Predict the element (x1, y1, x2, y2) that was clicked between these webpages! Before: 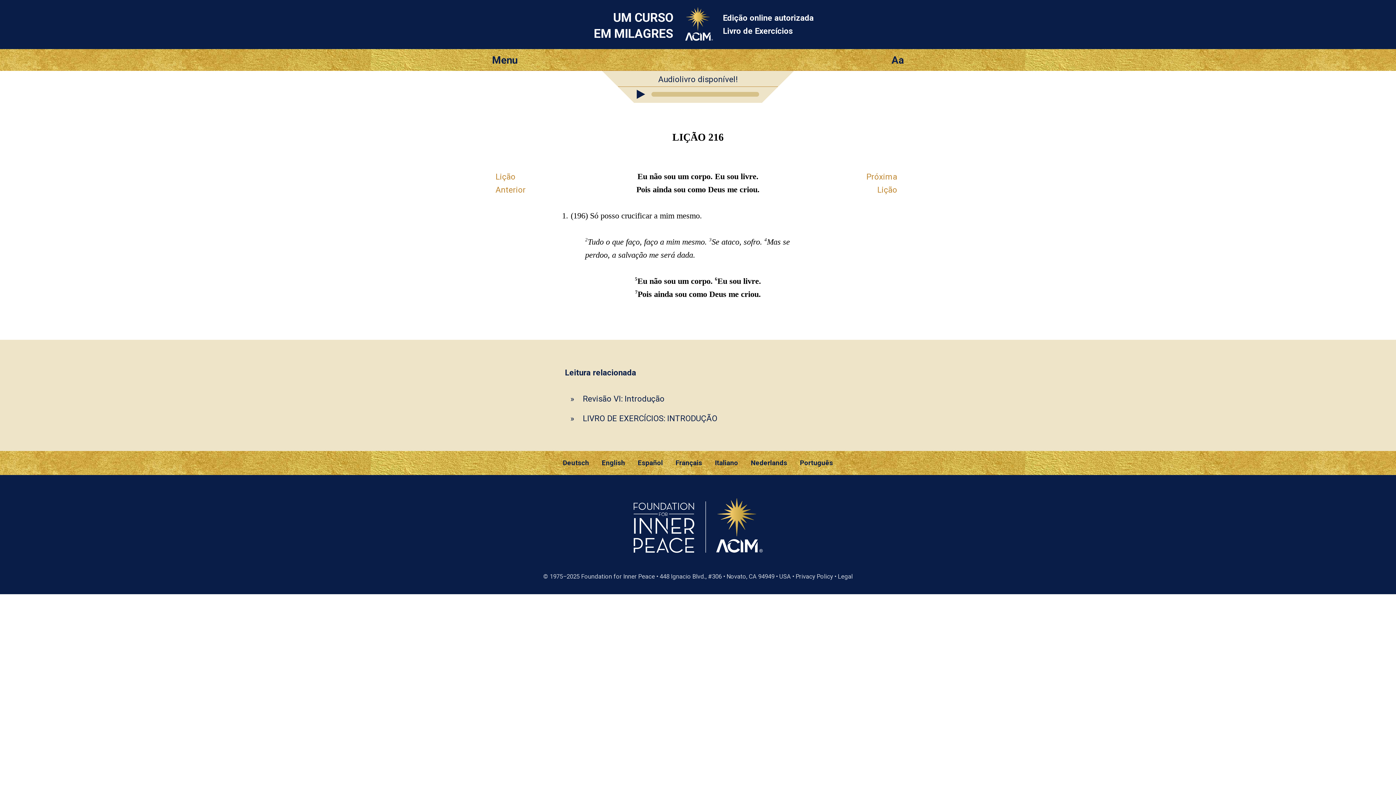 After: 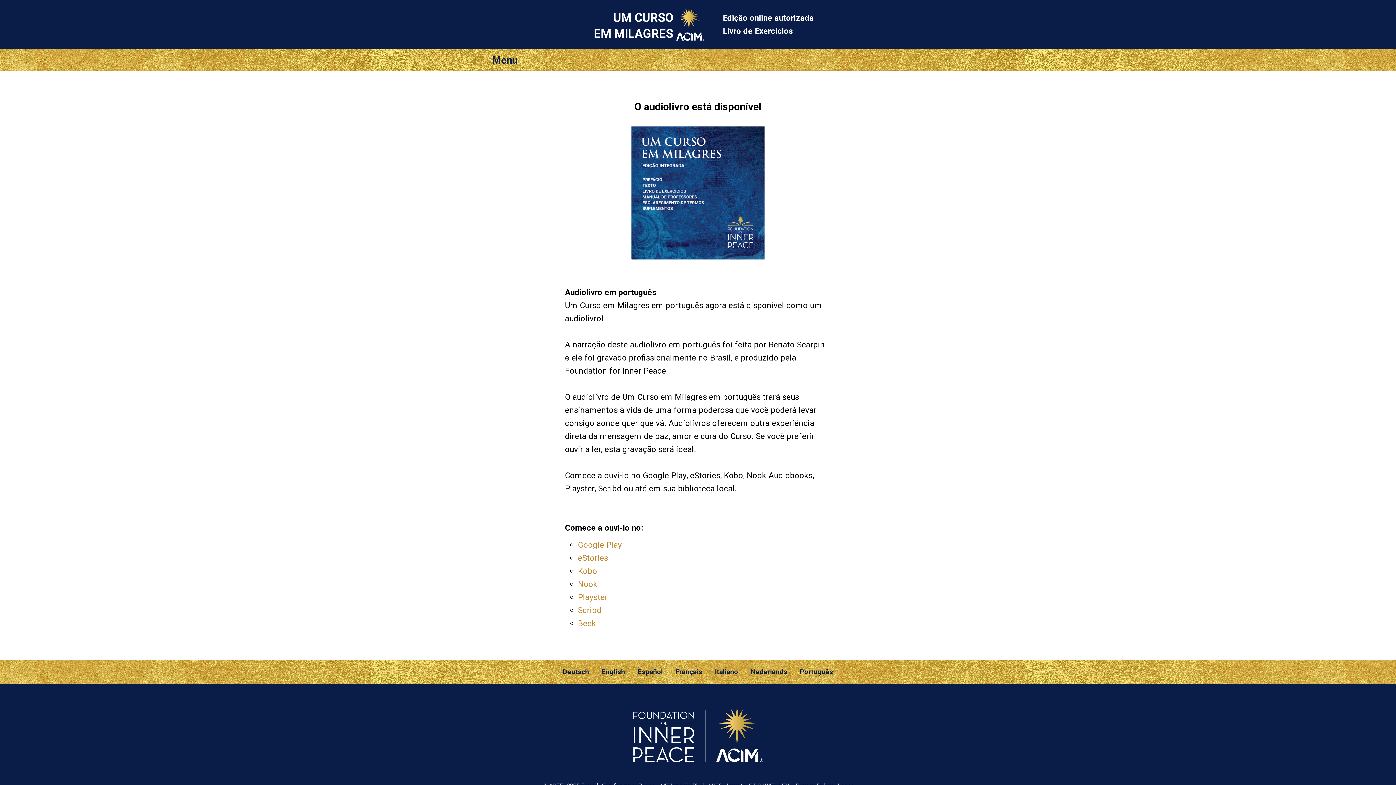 Action: bbox: (658, 74, 738, 83) label: Audiolivro disponível!